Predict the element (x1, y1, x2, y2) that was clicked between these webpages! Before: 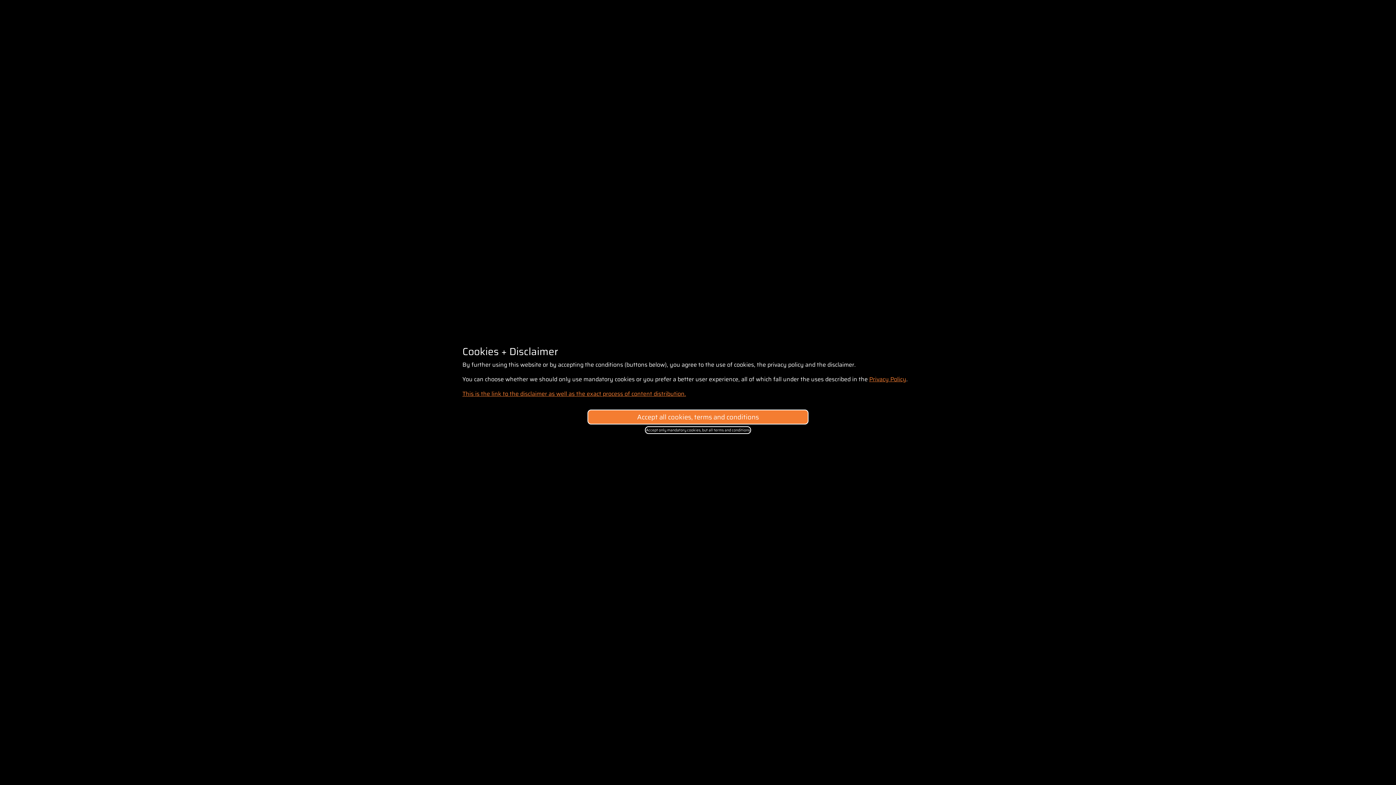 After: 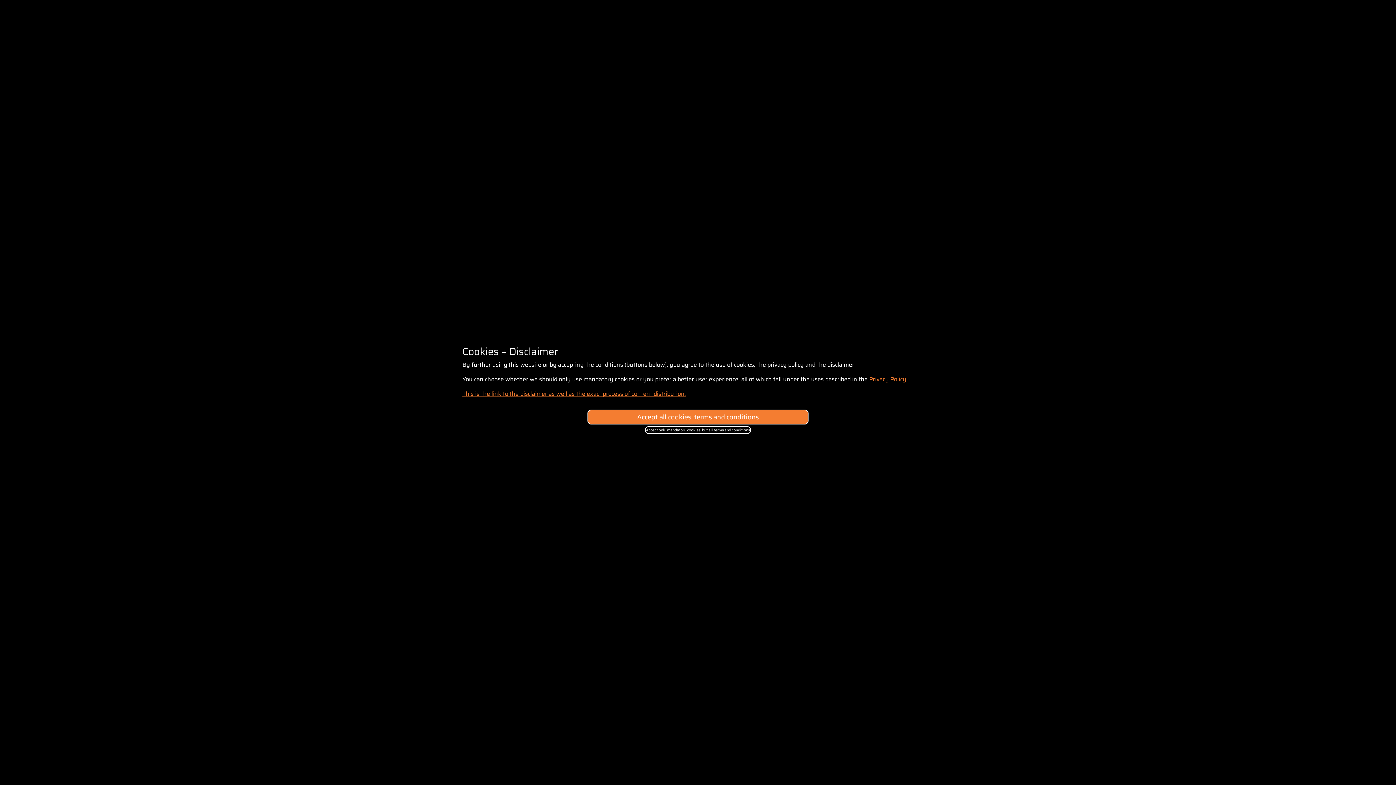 Action: bbox: (587, 409, 808, 424) label: Accept all cookies, terms and conditions